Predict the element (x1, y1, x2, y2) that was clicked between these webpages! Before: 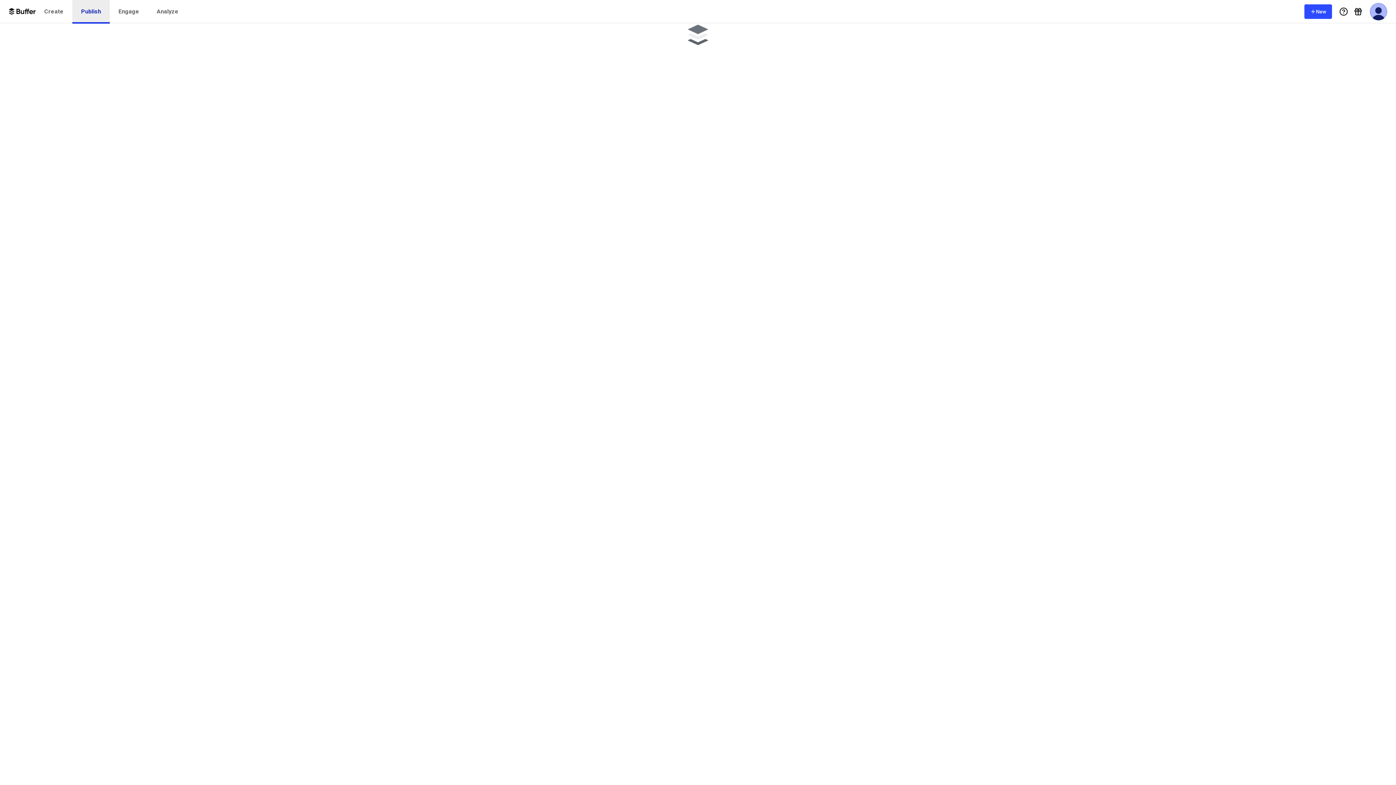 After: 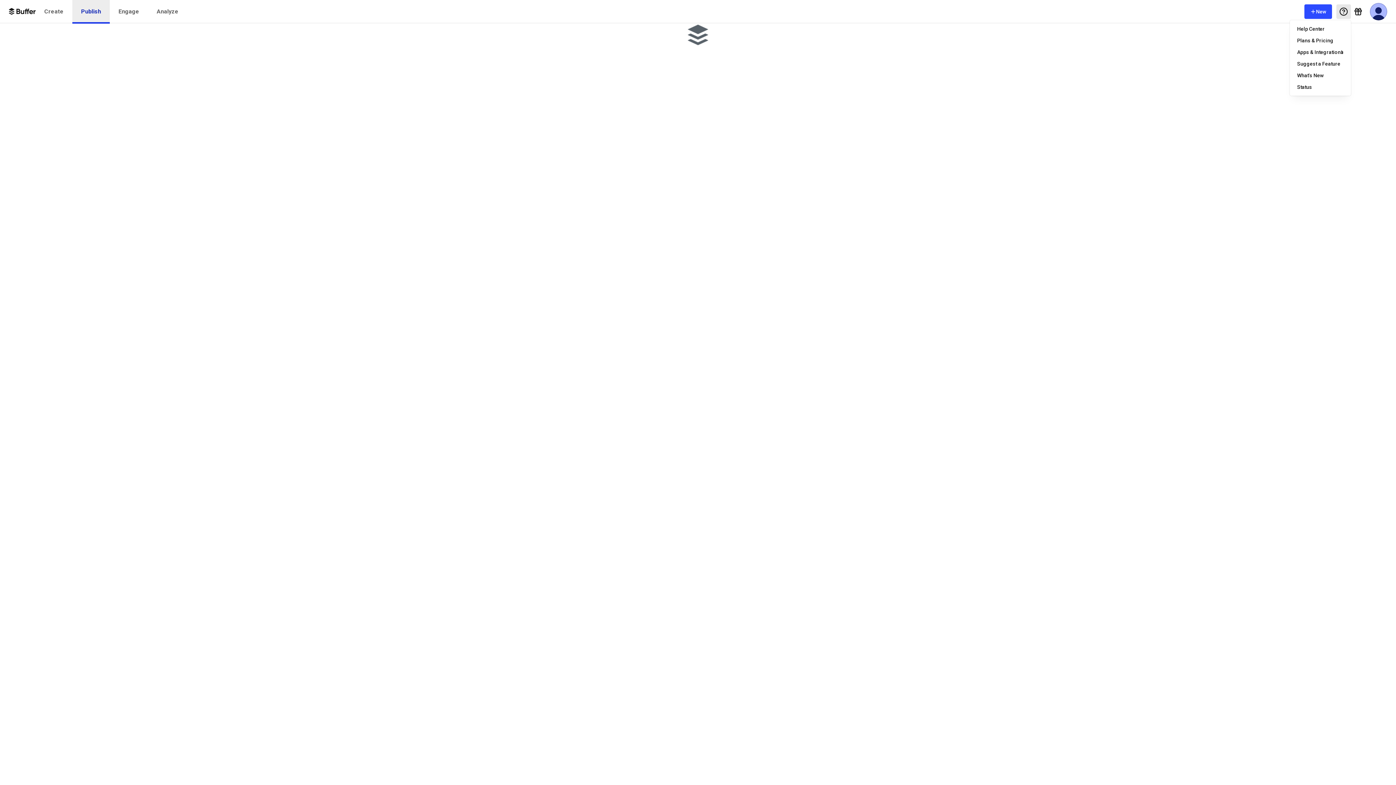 Action: label: Help Menu bbox: (1336, 4, 1351, 18)